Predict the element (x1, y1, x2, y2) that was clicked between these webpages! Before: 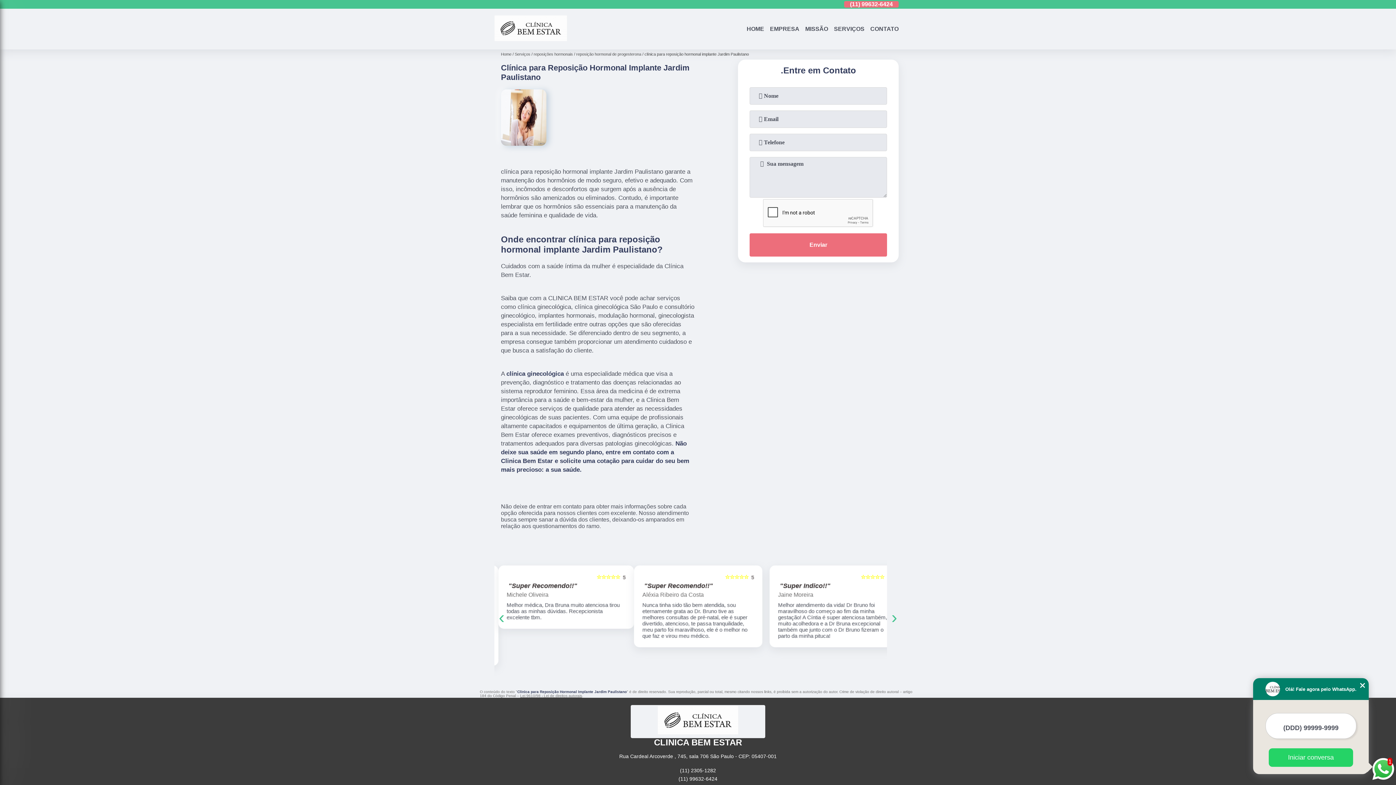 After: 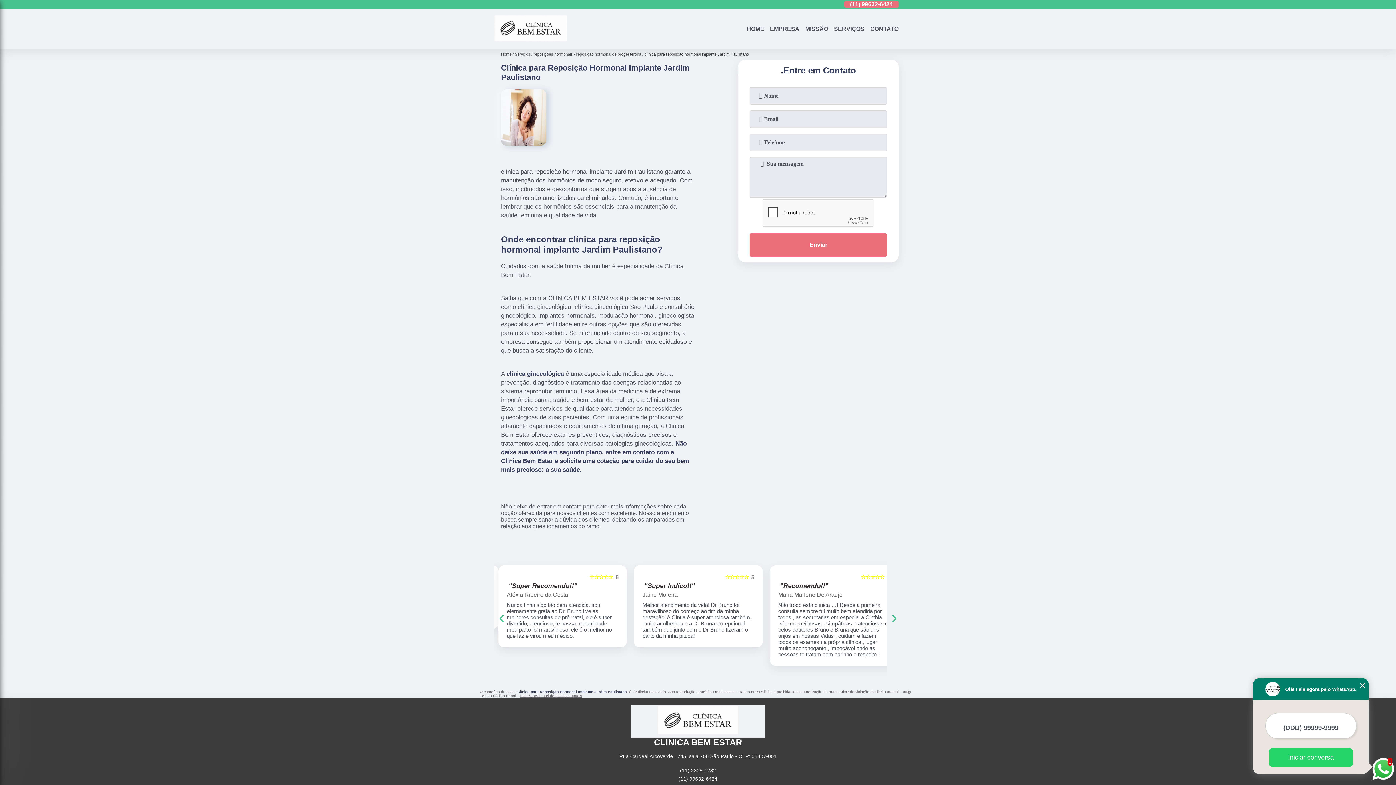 Action: bbox: (520, 694, 582, 698) label: Lei 9610/98 - Lei de direitos autorais